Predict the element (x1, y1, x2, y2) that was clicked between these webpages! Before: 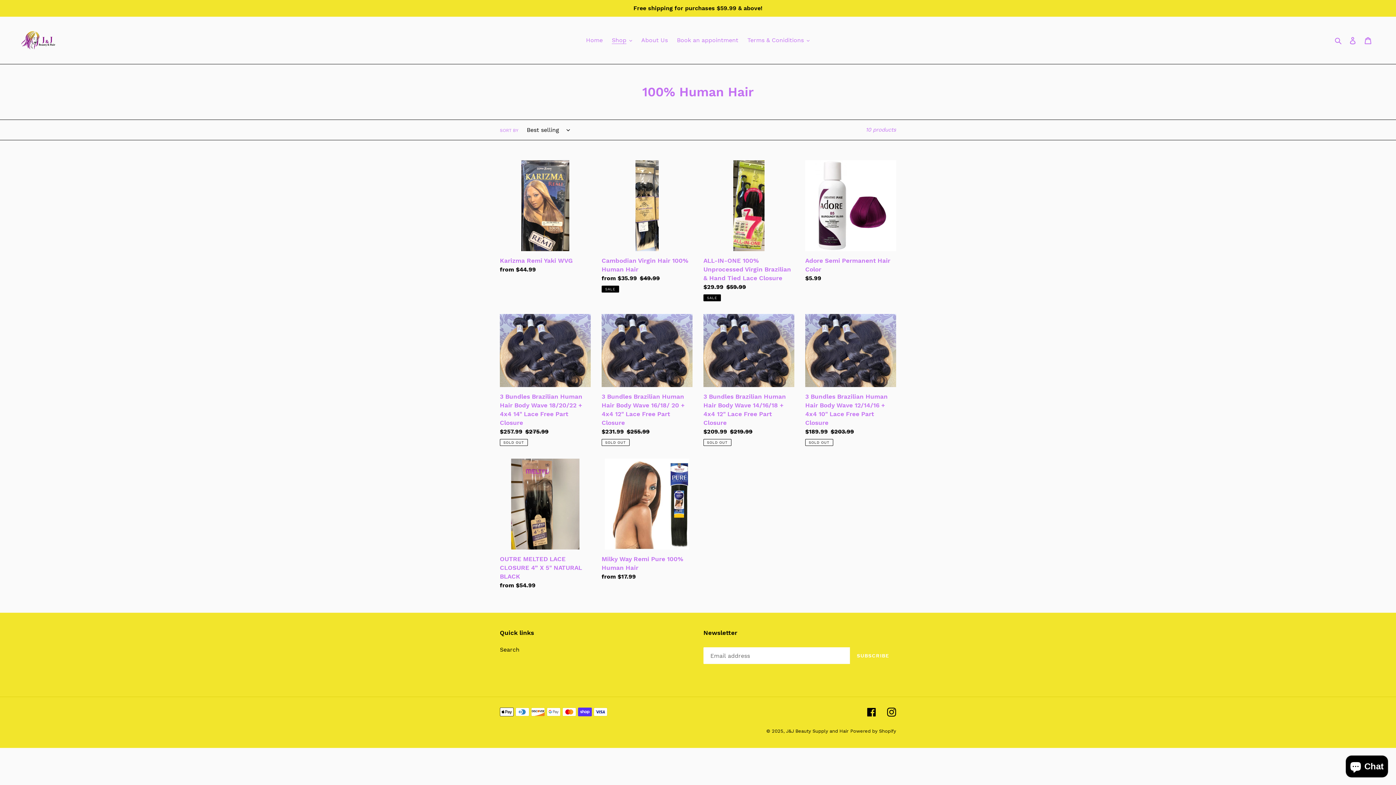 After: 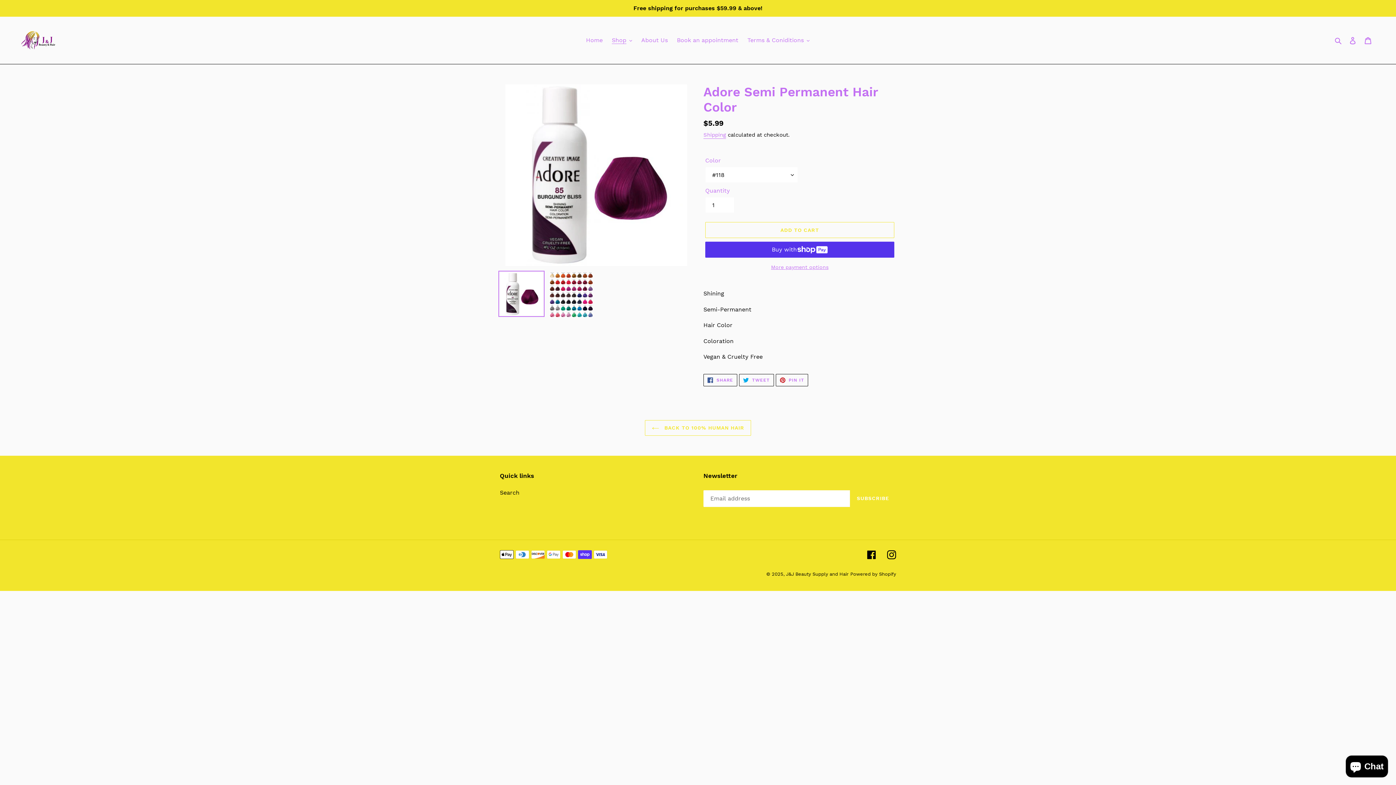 Action: bbox: (805, 160, 896, 285) label: Adore Semi Permanent Hair Color